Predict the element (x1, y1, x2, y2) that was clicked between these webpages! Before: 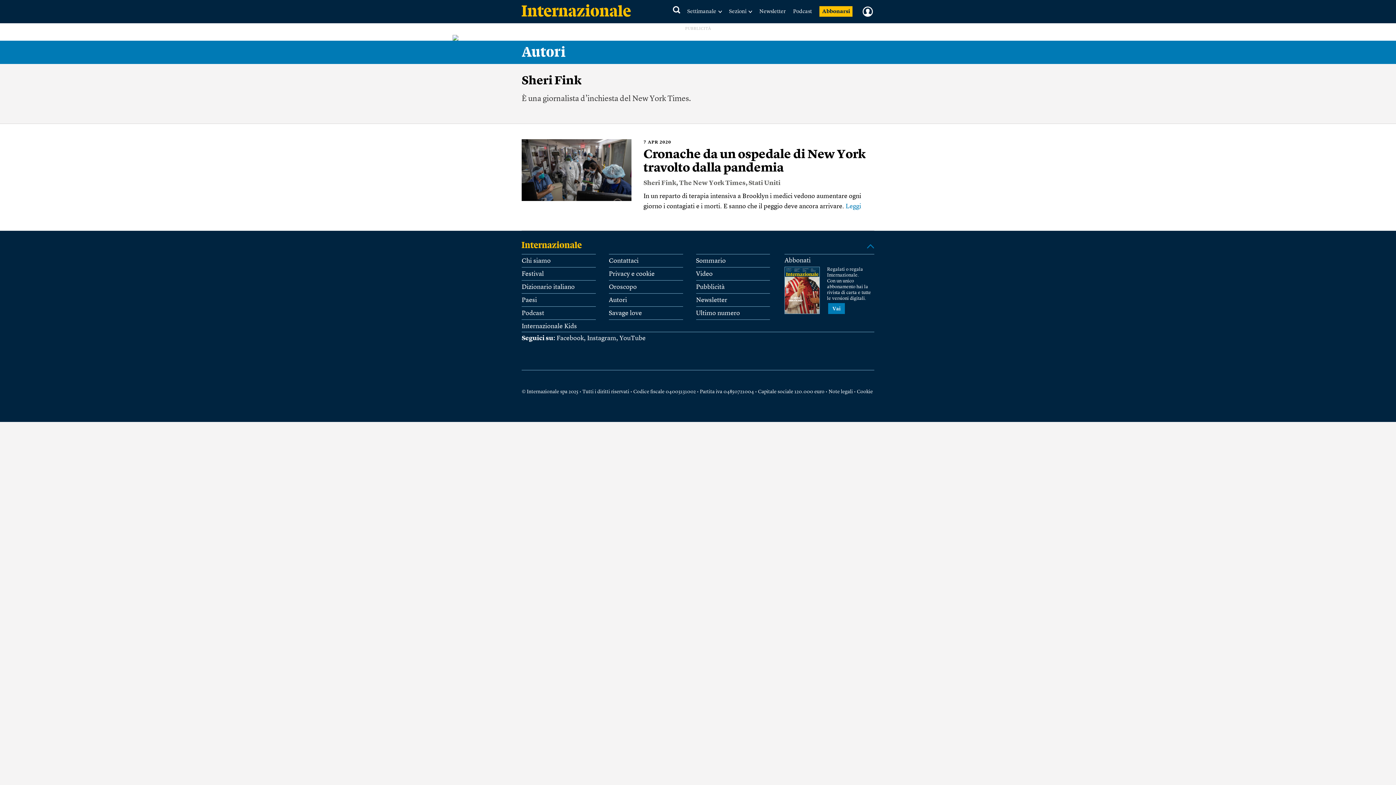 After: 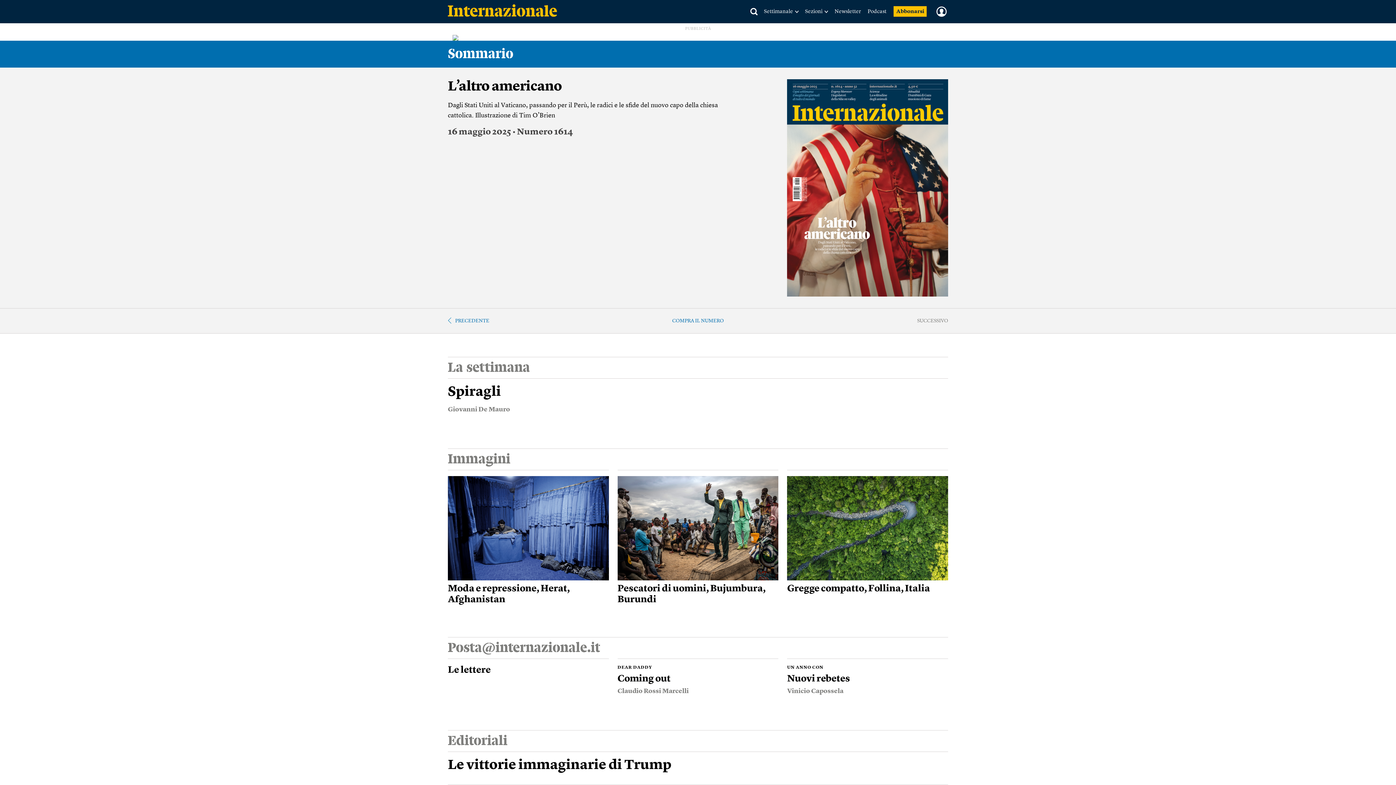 Action: bbox: (696, 257, 726, 264) label: Sommario